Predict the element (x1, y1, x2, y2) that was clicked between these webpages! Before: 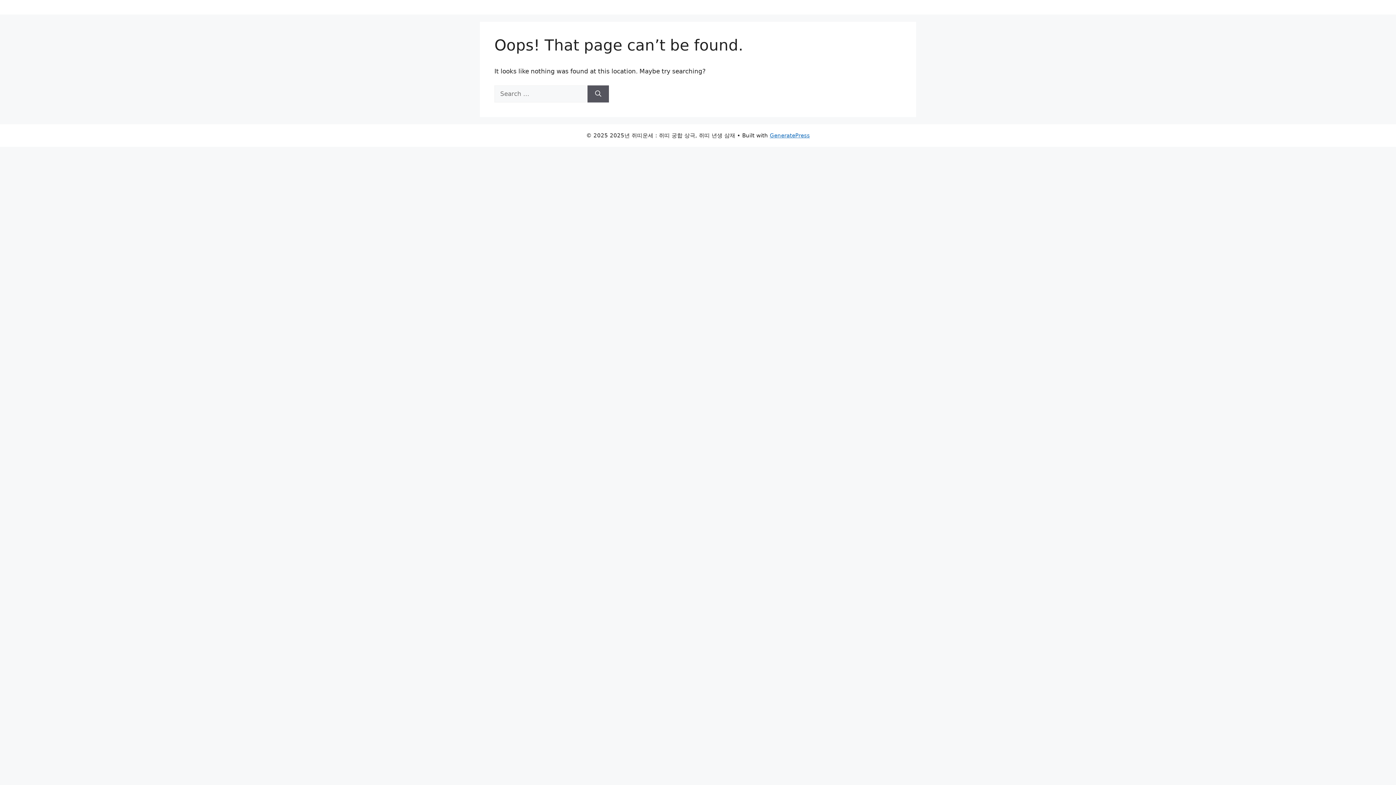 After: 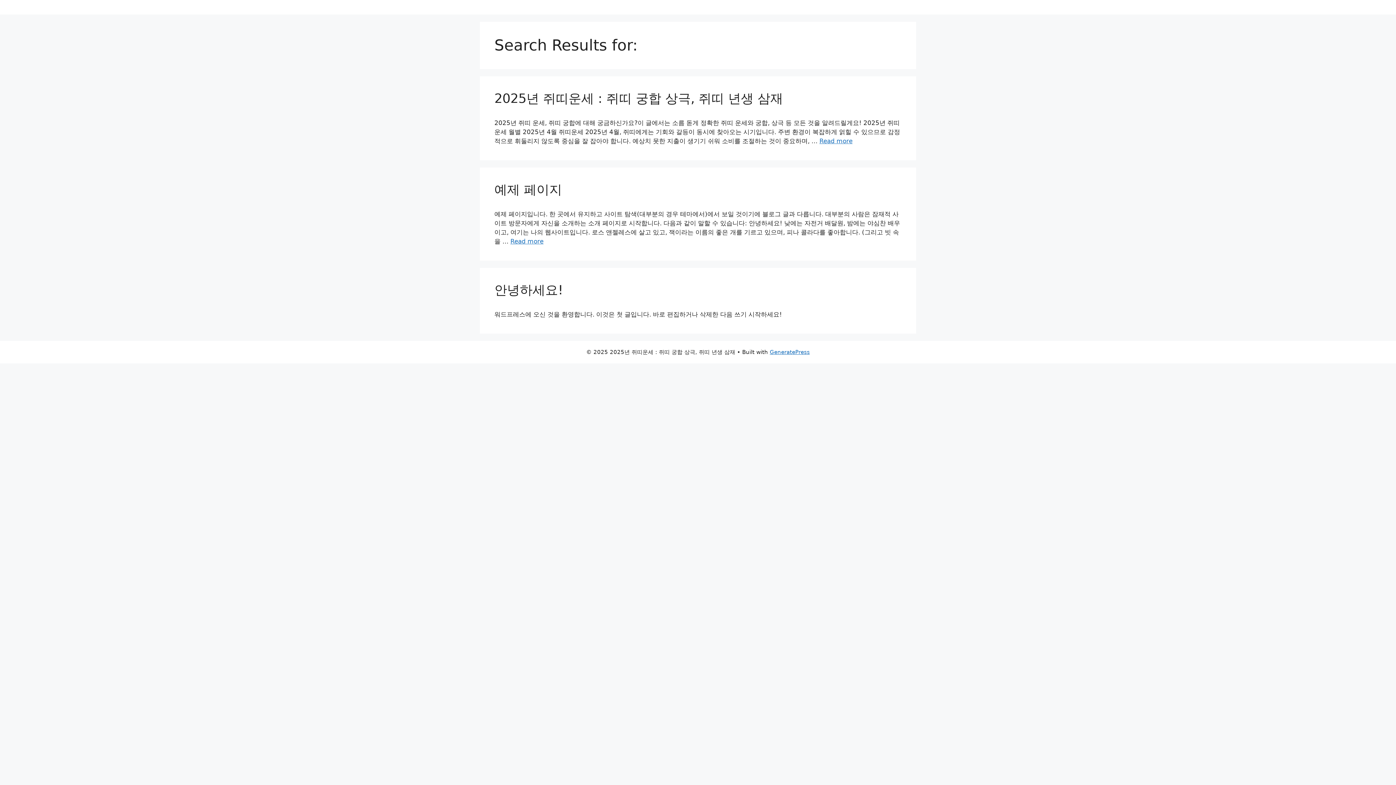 Action: bbox: (587, 85, 609, 102) label: Search